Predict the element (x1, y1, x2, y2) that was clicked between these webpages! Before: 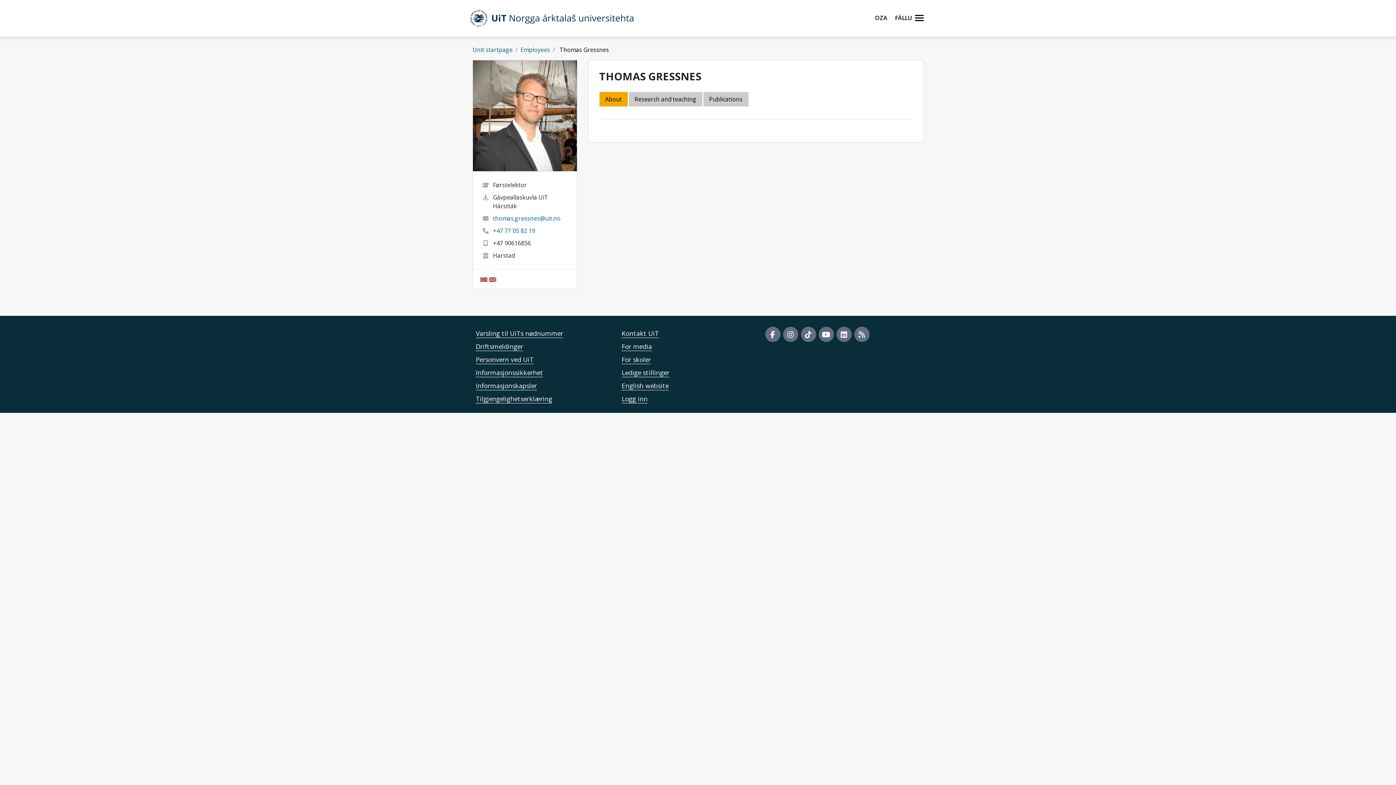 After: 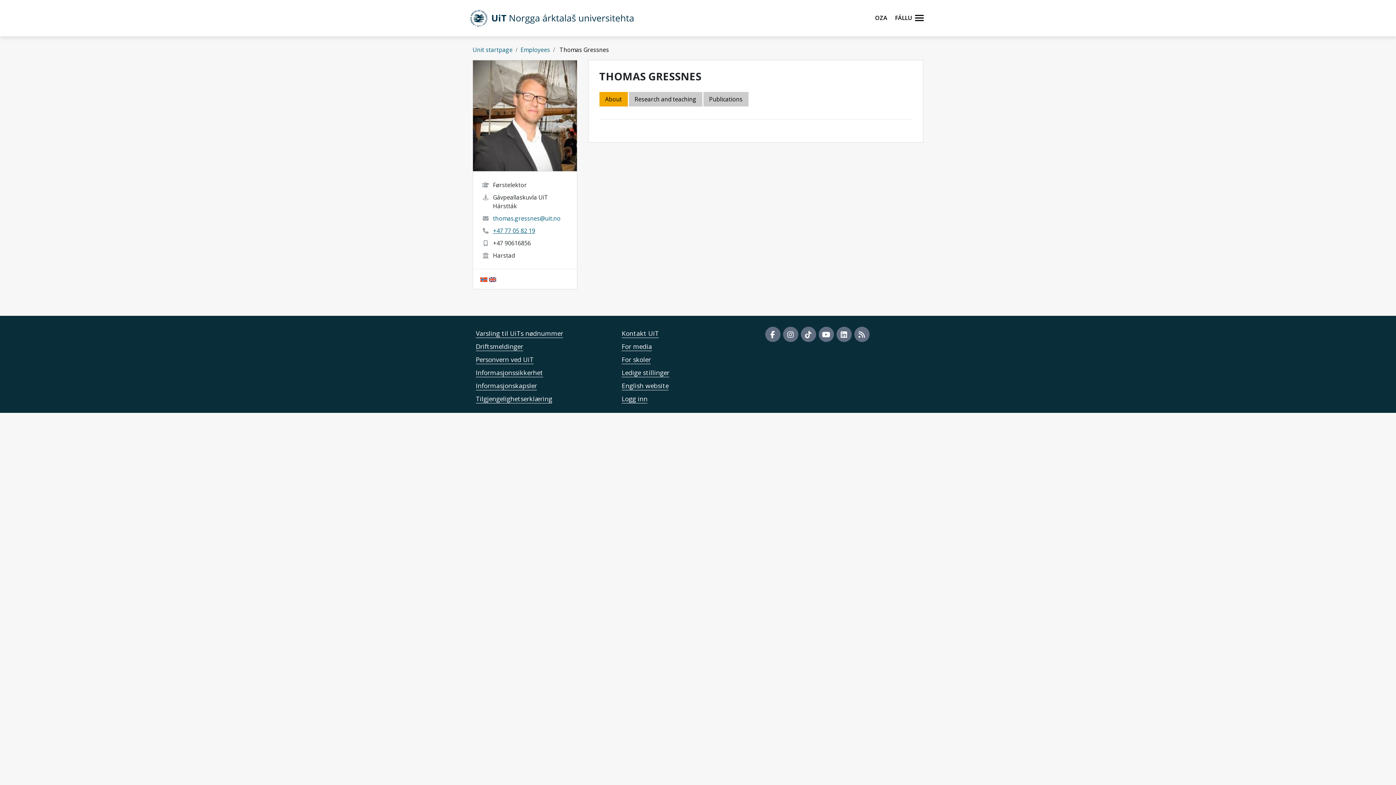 Action: label: +47 77 05 82 19 bbox: (493, 226, 535, 234)